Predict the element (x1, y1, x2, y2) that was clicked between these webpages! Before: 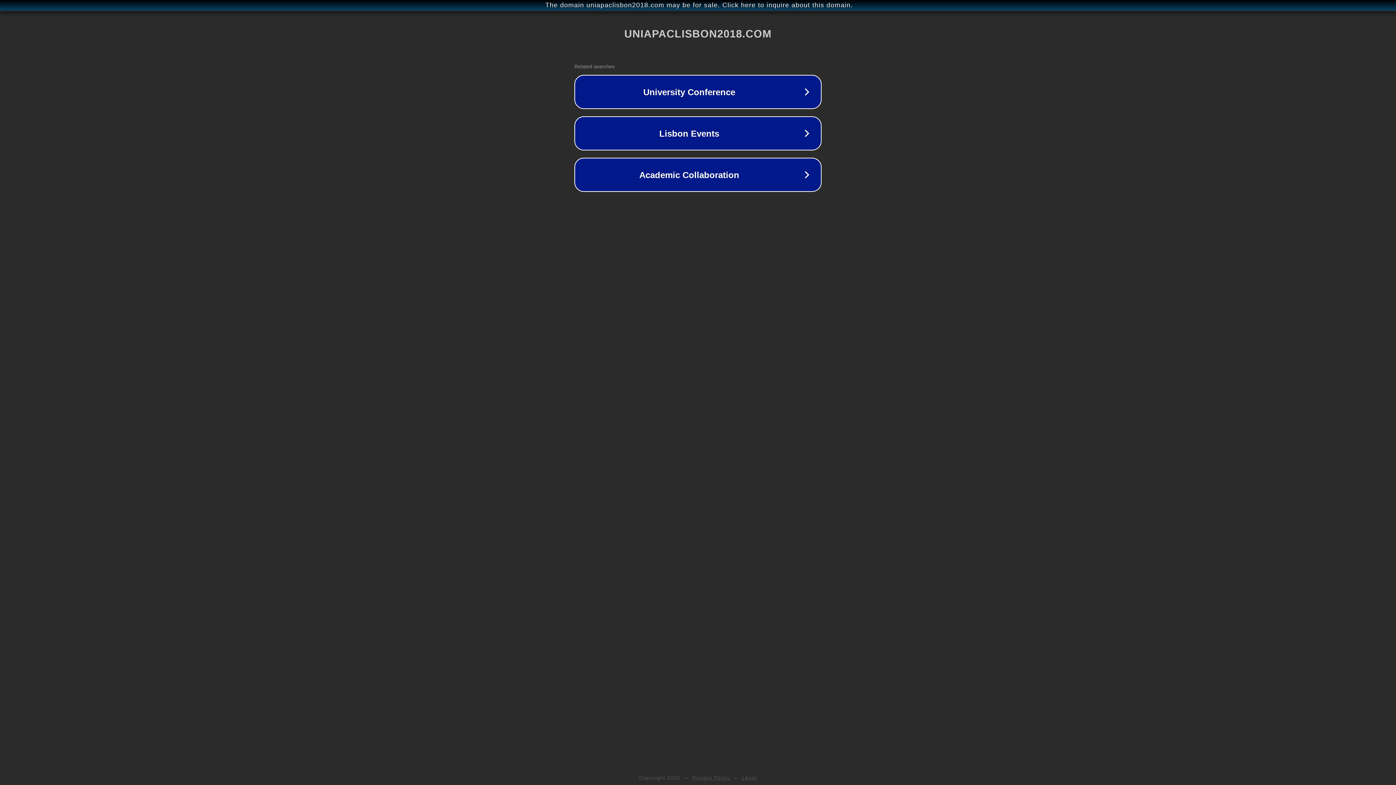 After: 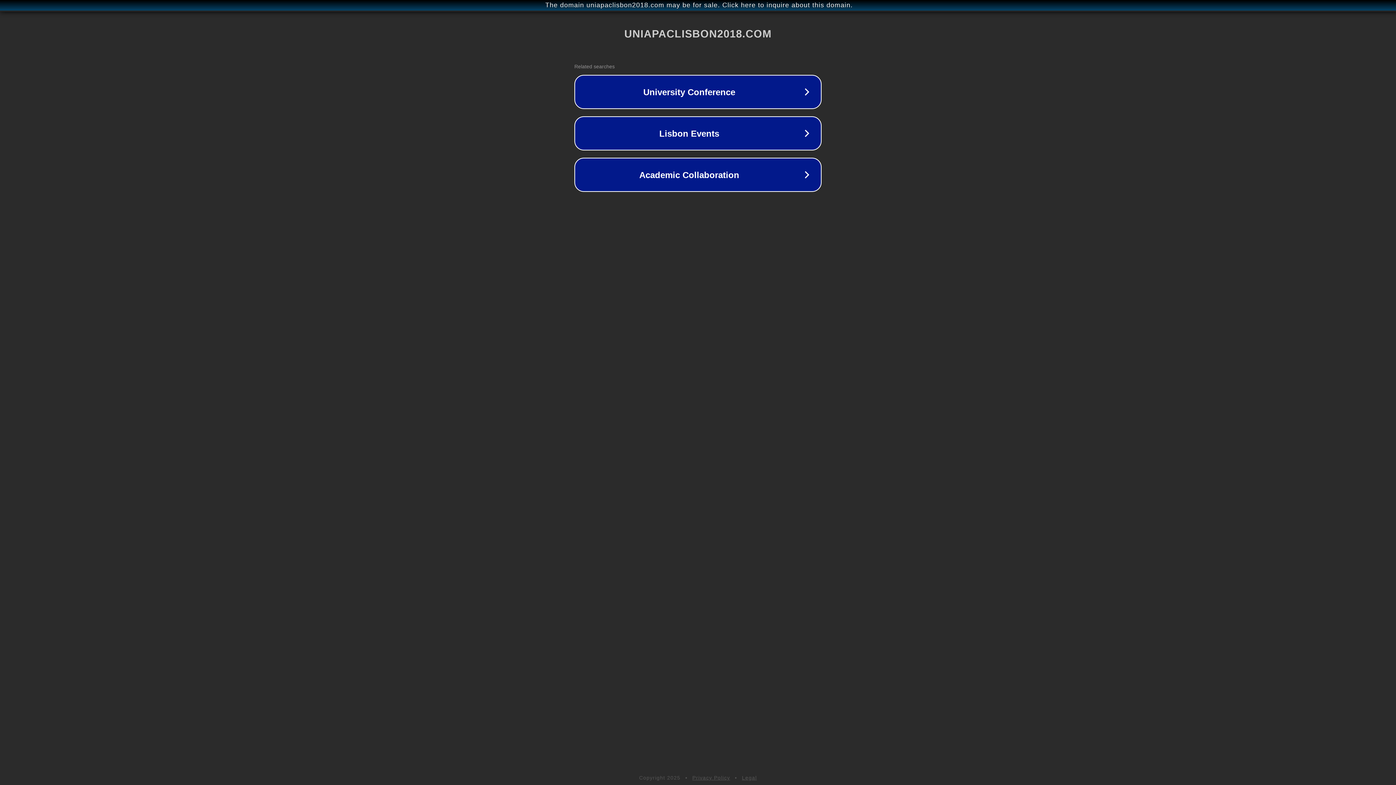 Action: label: Legal bbox: (742, 775, 757, 781)